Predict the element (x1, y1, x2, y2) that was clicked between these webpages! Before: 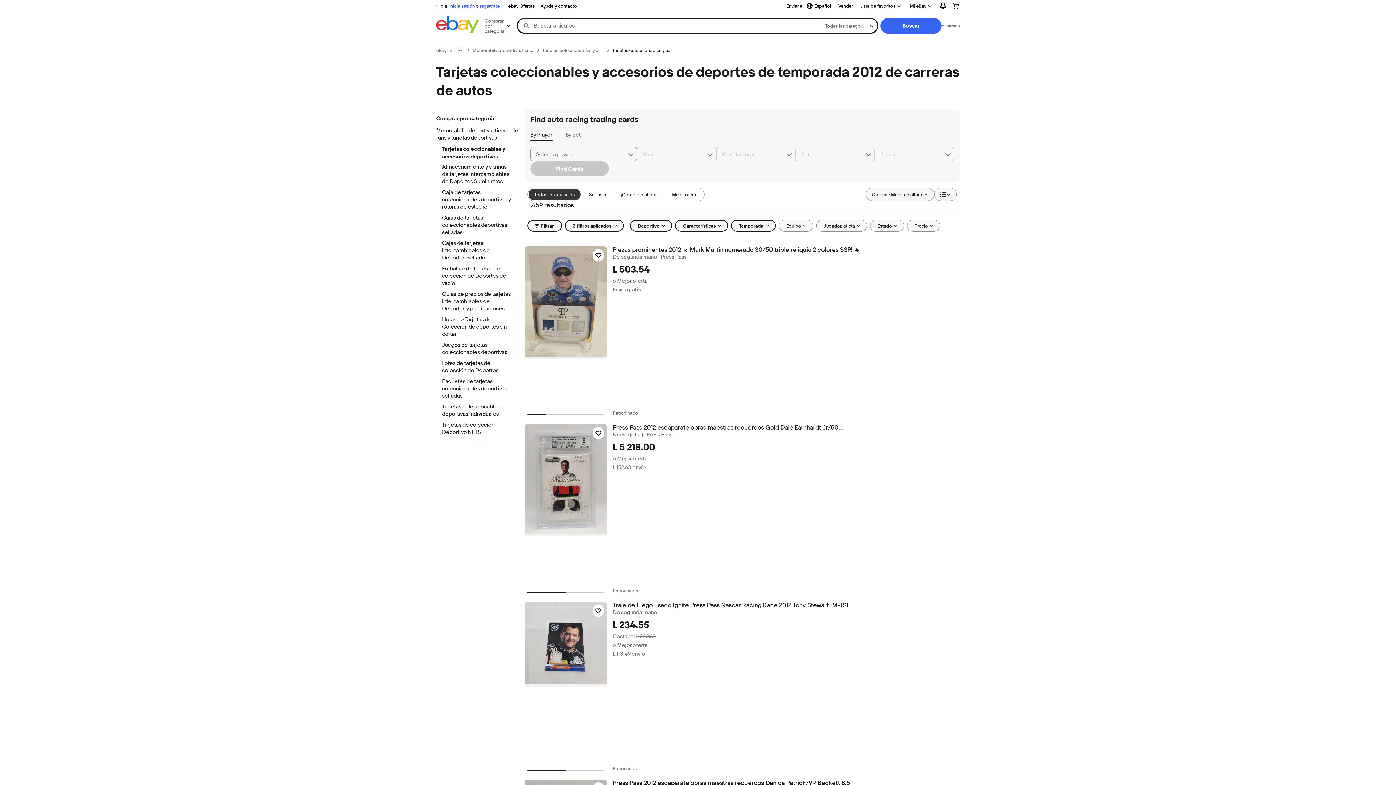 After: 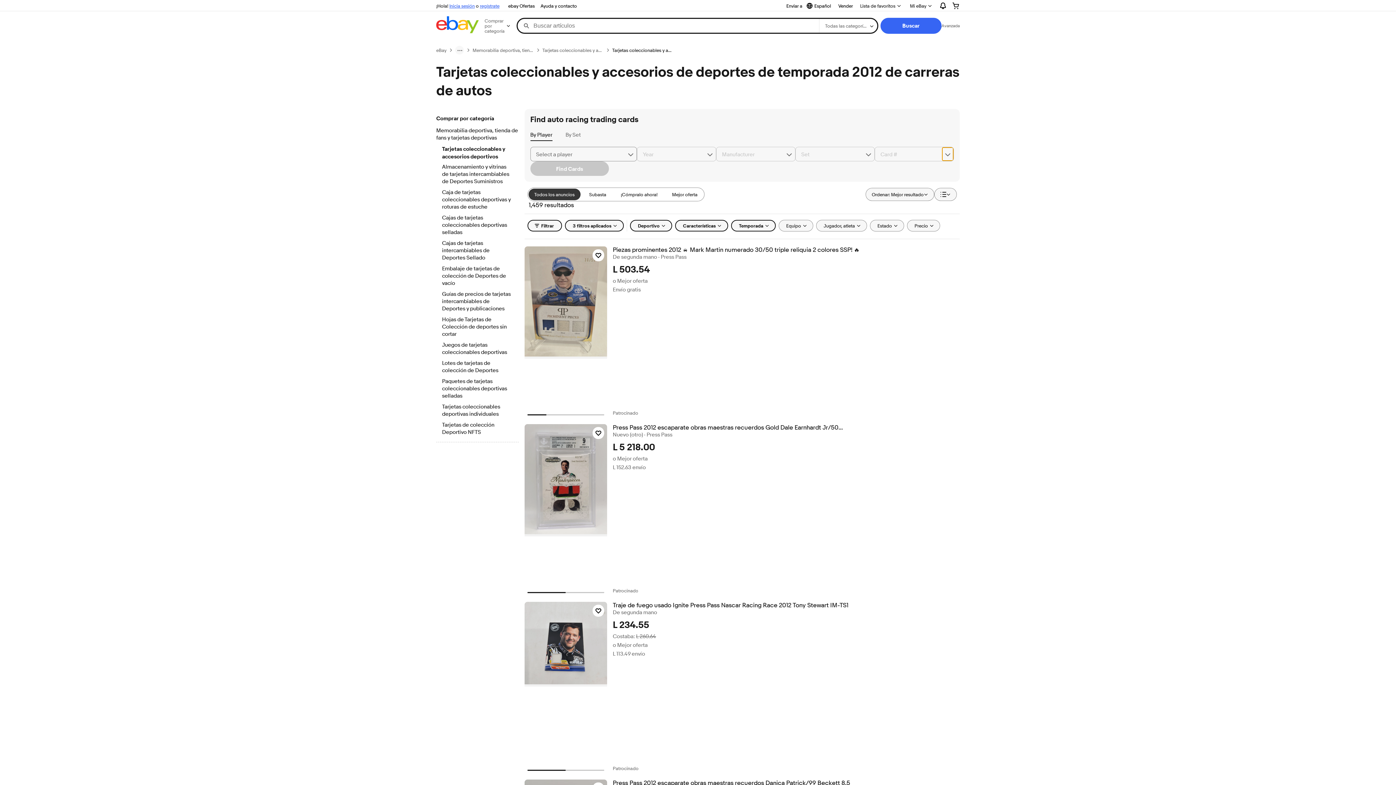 Action: label: Chevron down button bbox: (942, 147, 953, 161)